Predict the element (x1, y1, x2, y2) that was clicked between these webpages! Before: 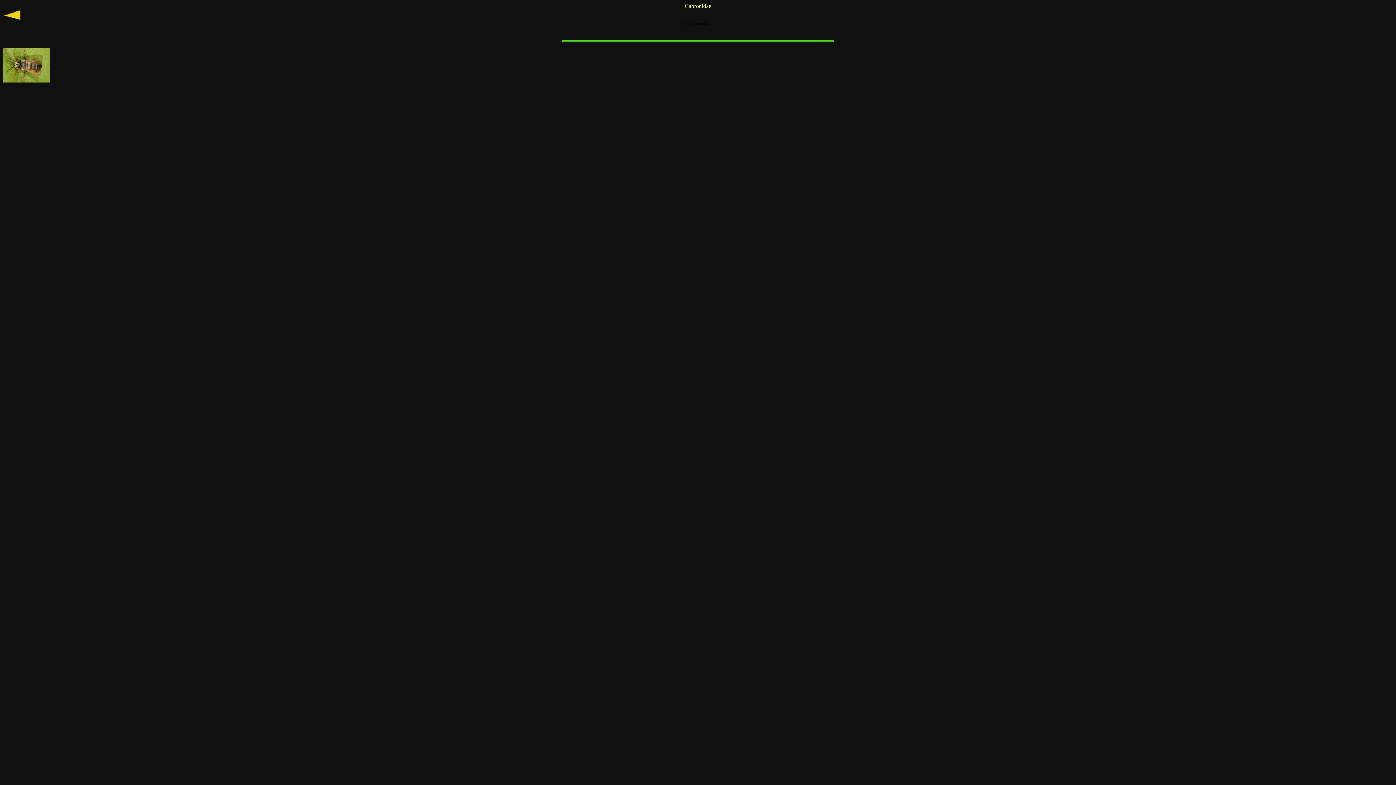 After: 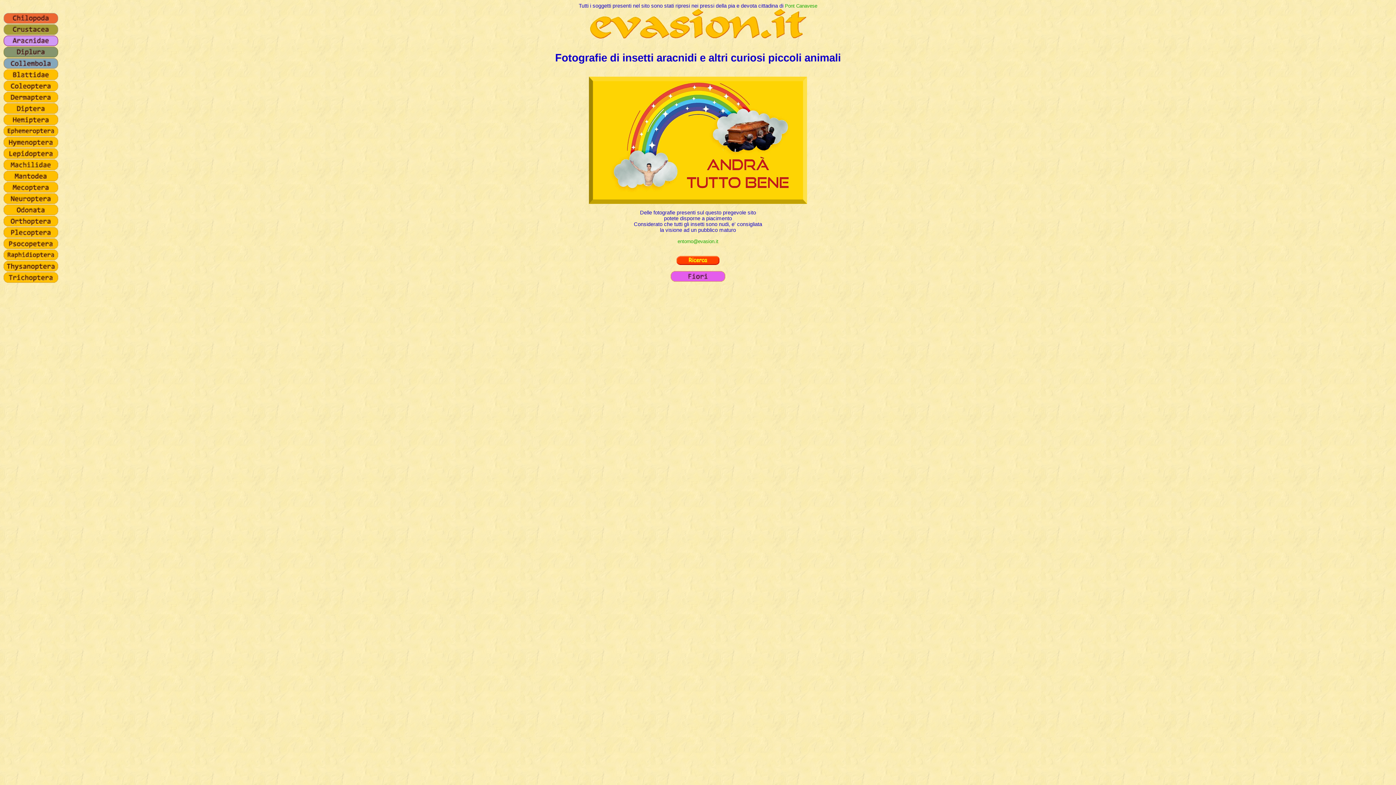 Action: bbox: (2, 15, 21, 21)